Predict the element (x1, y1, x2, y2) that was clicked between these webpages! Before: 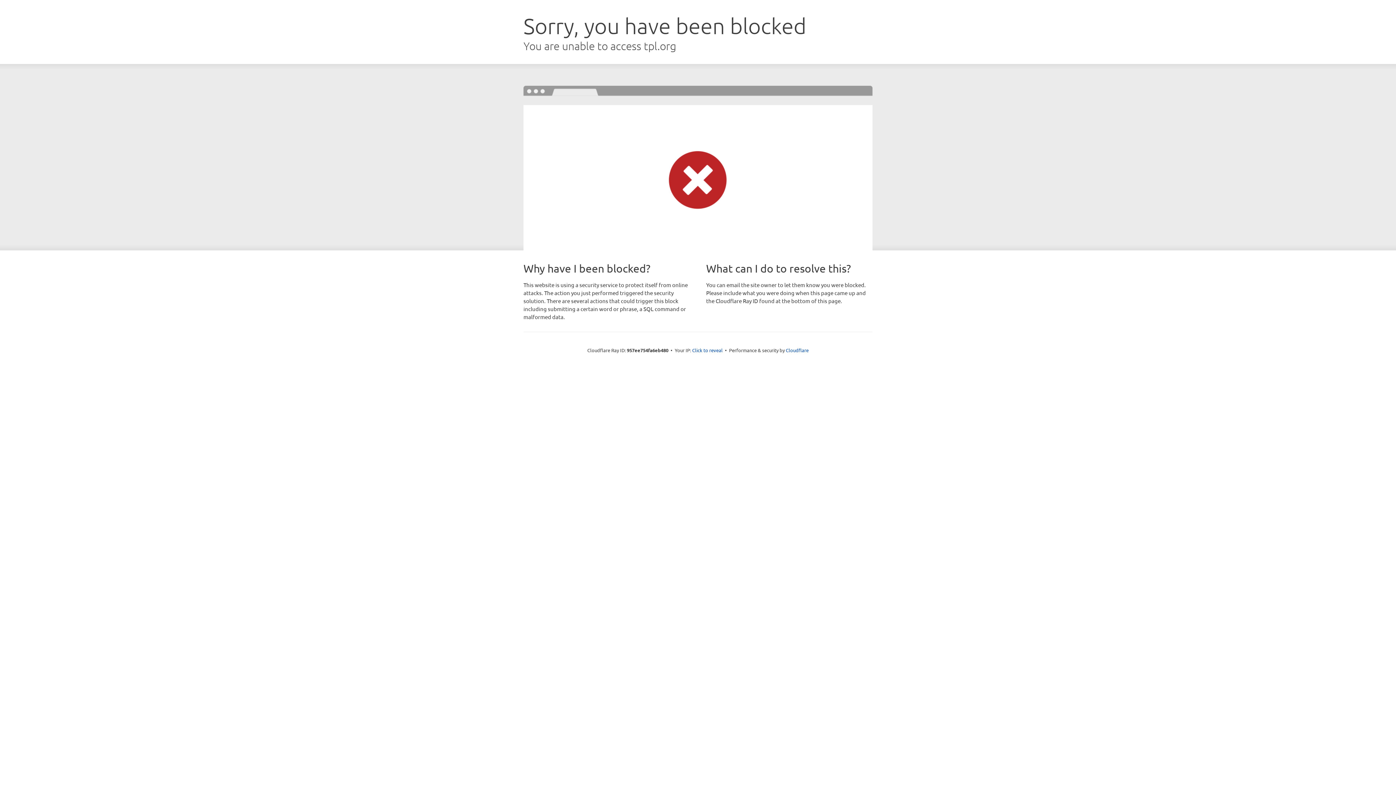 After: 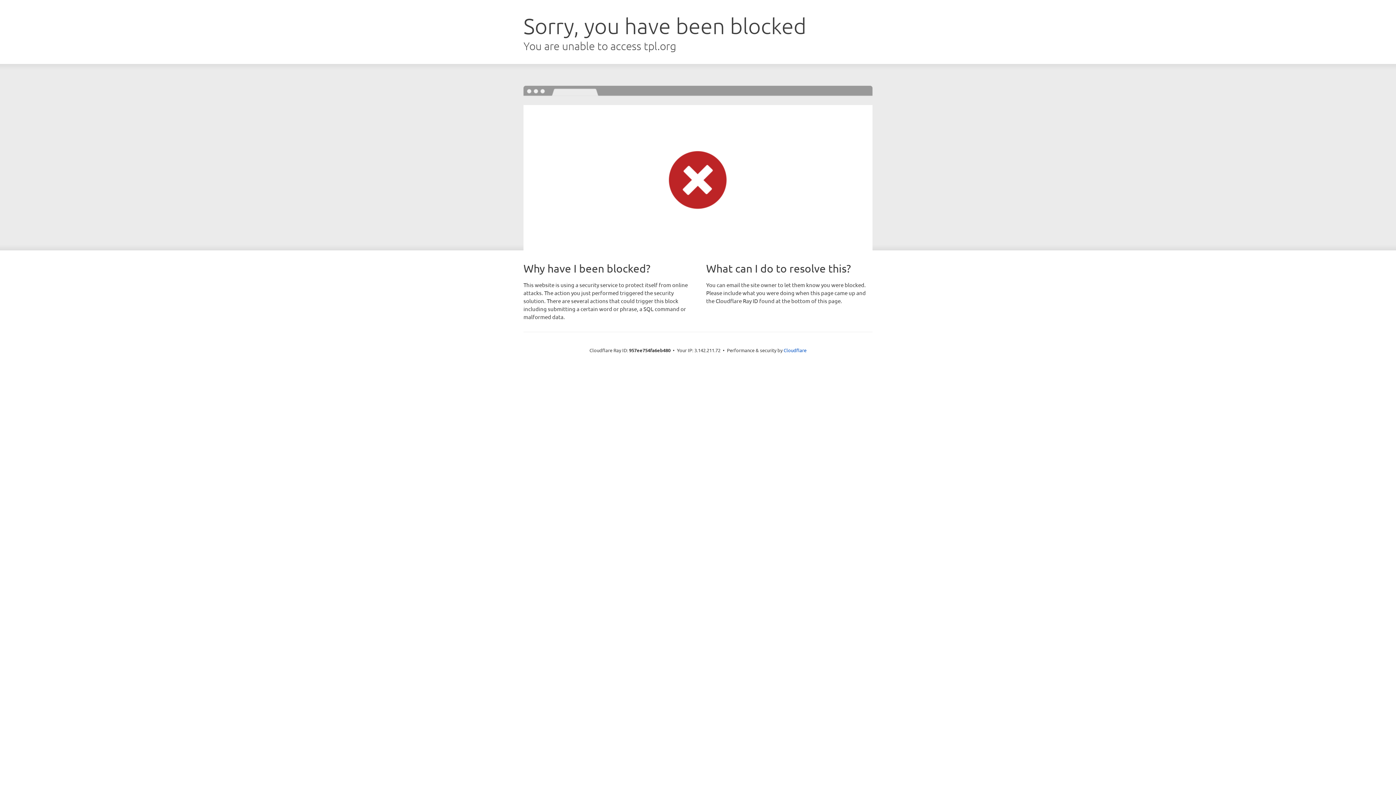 Action: bbox: (692, 346, 722, 353) label: Click to reveal